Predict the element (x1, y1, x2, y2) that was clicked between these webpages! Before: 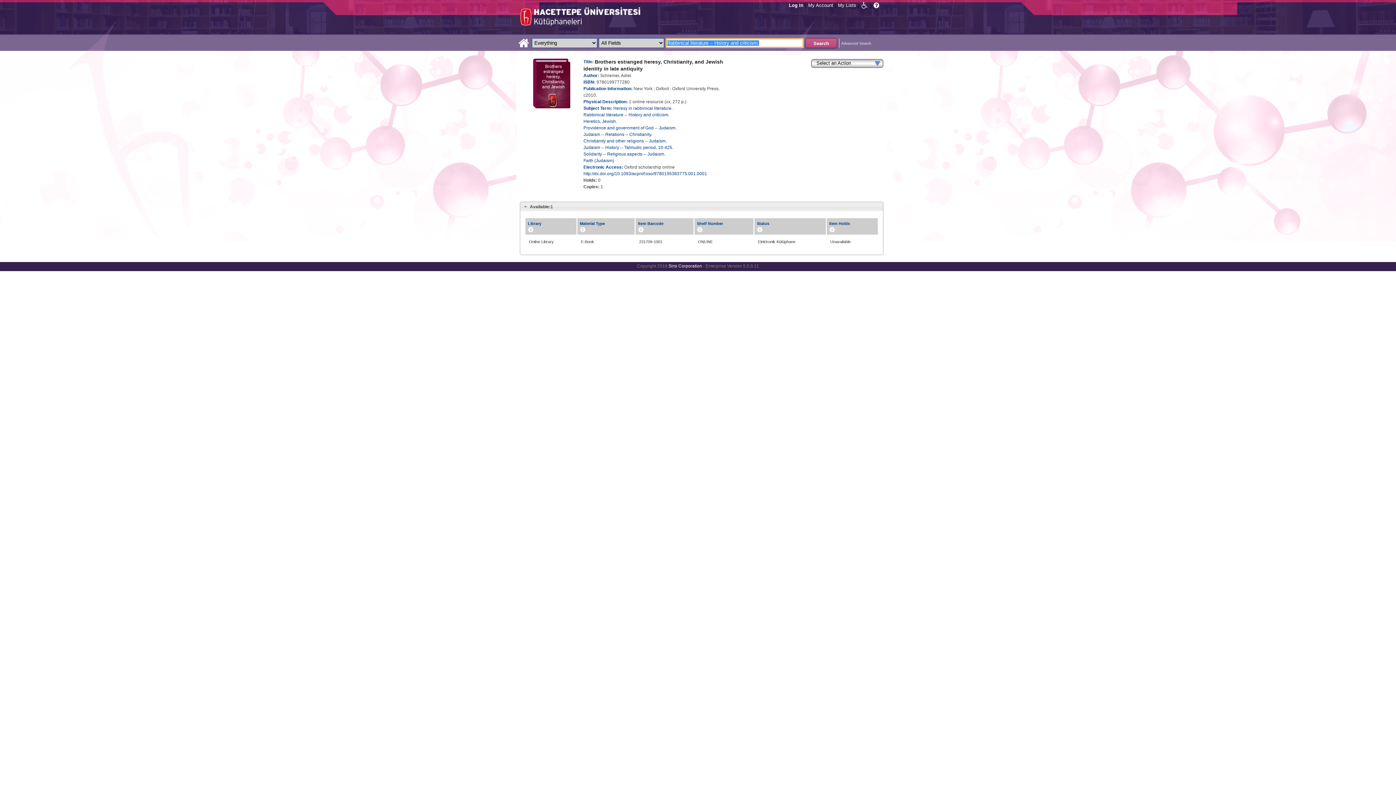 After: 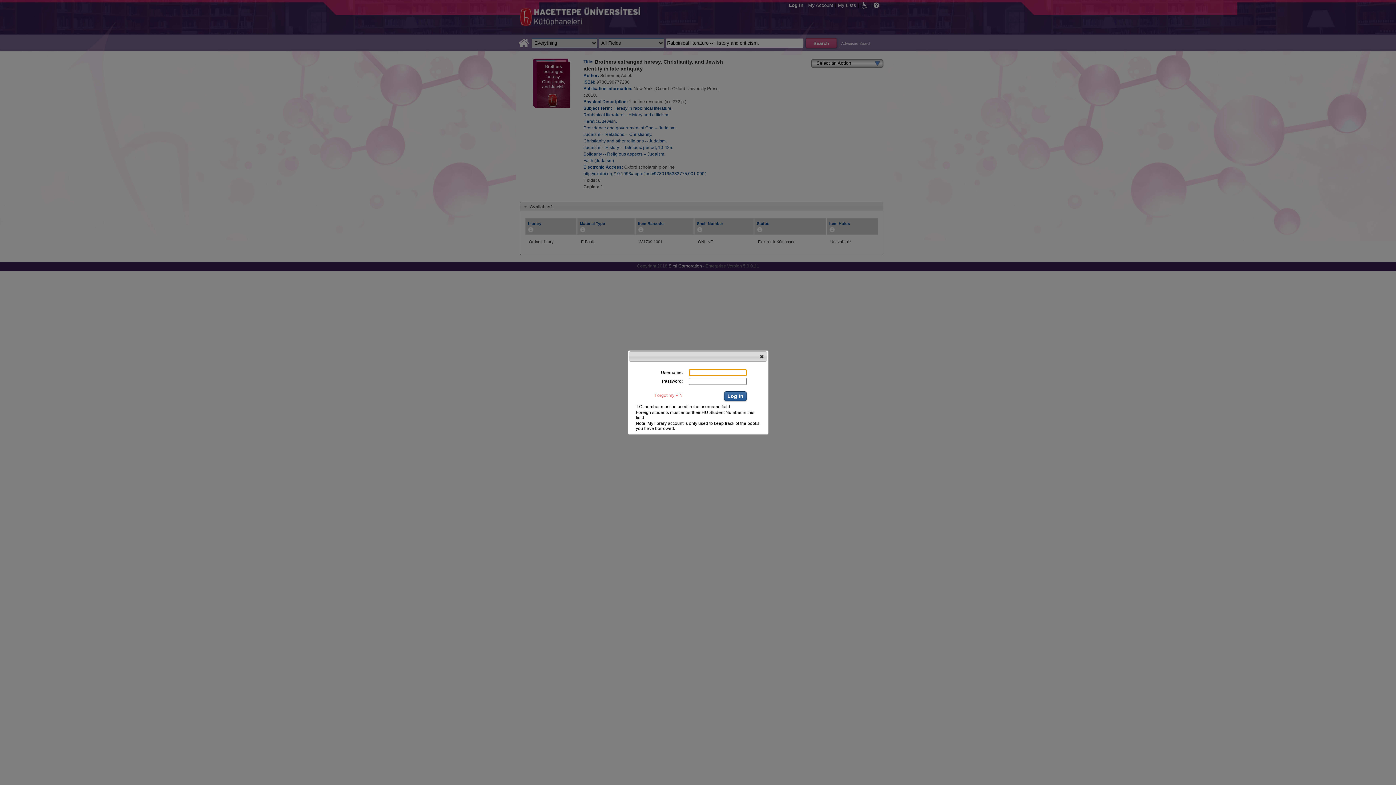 Action: label: Log In bbox: (787, 0, 805, 9)